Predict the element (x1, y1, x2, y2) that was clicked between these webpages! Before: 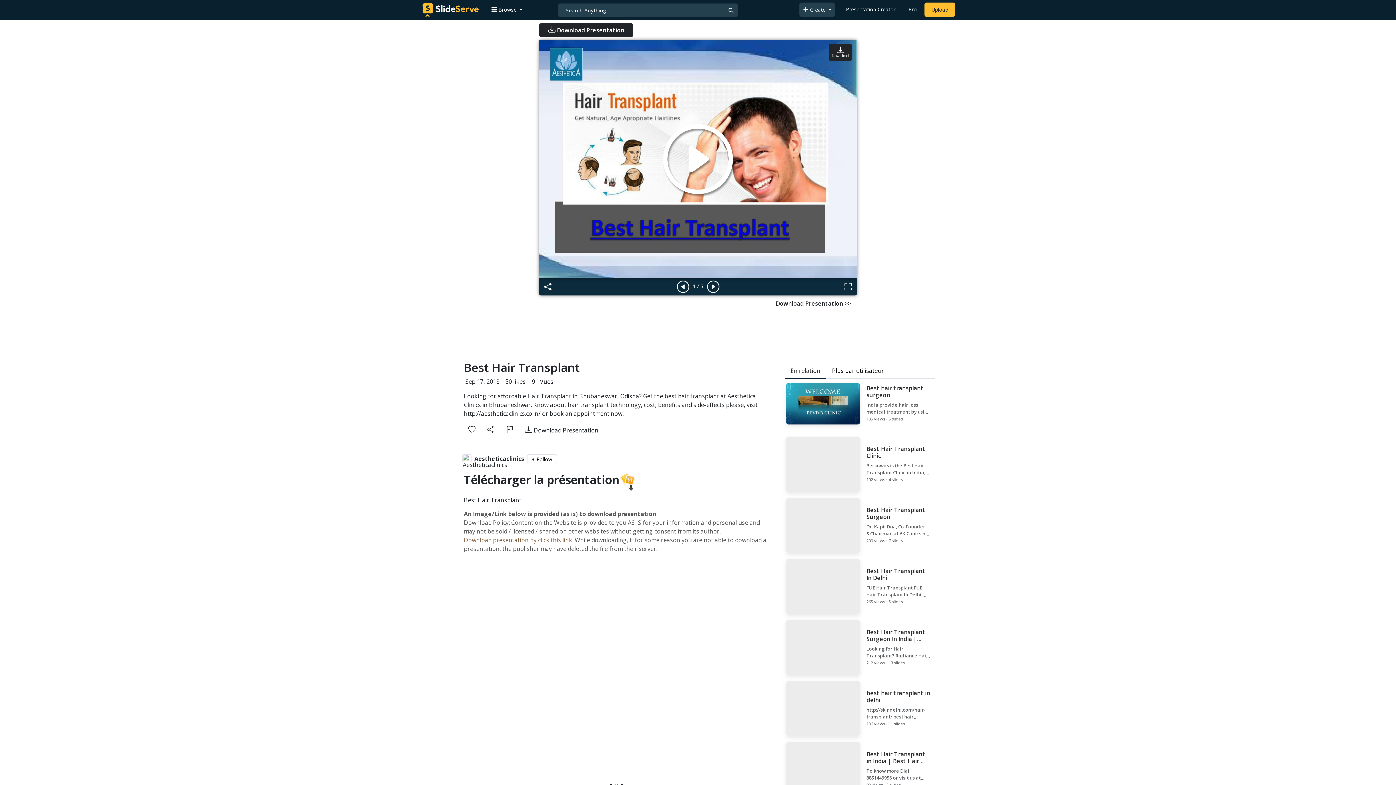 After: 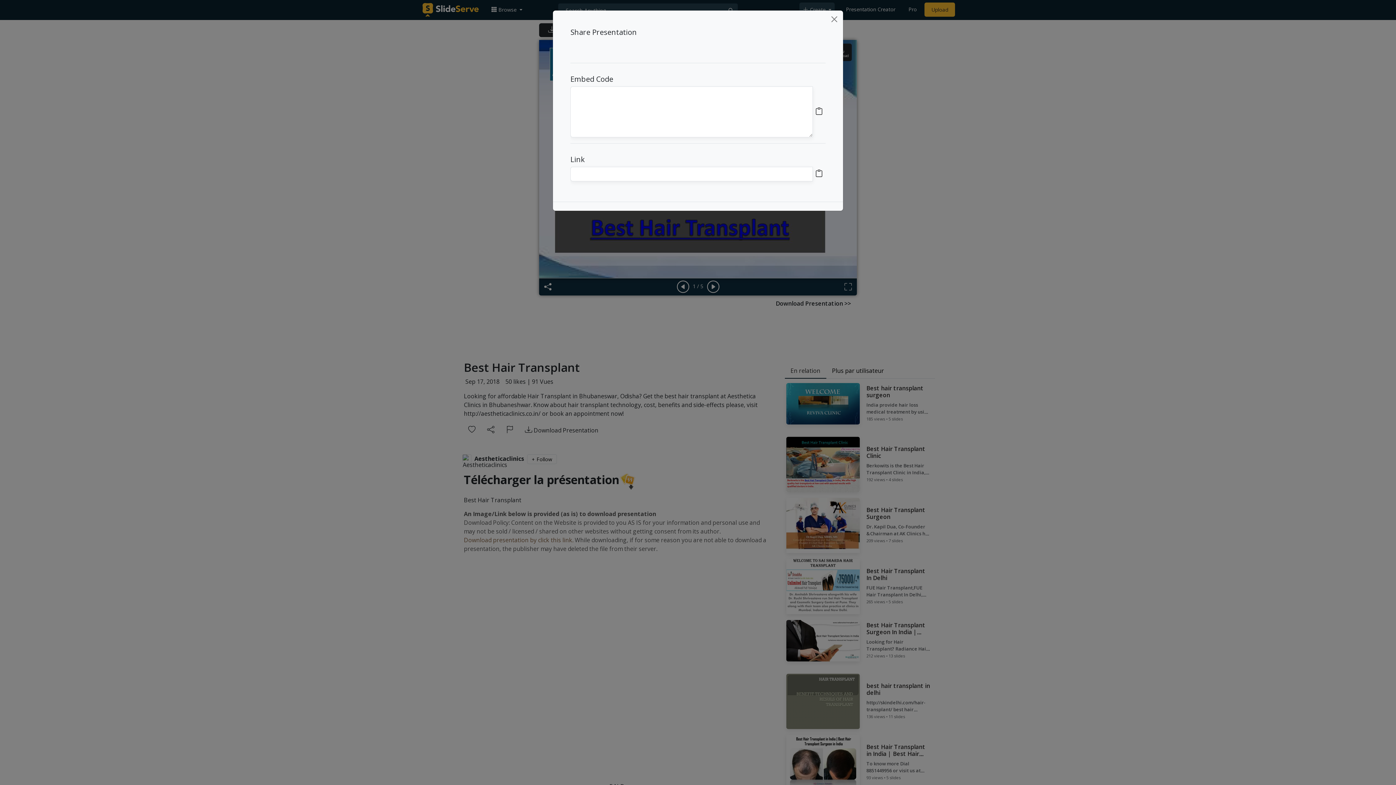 Action: bbox: (481, 424, 500, 437)